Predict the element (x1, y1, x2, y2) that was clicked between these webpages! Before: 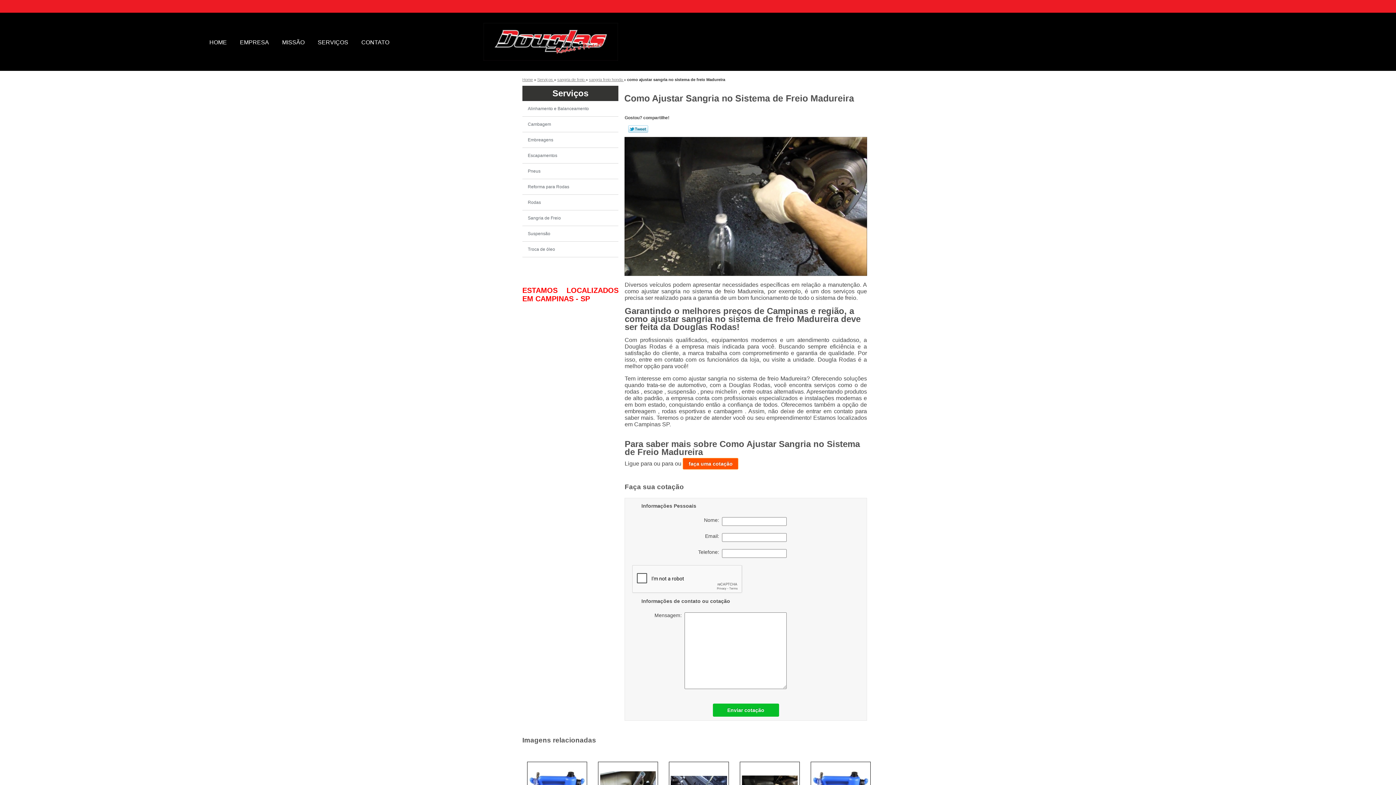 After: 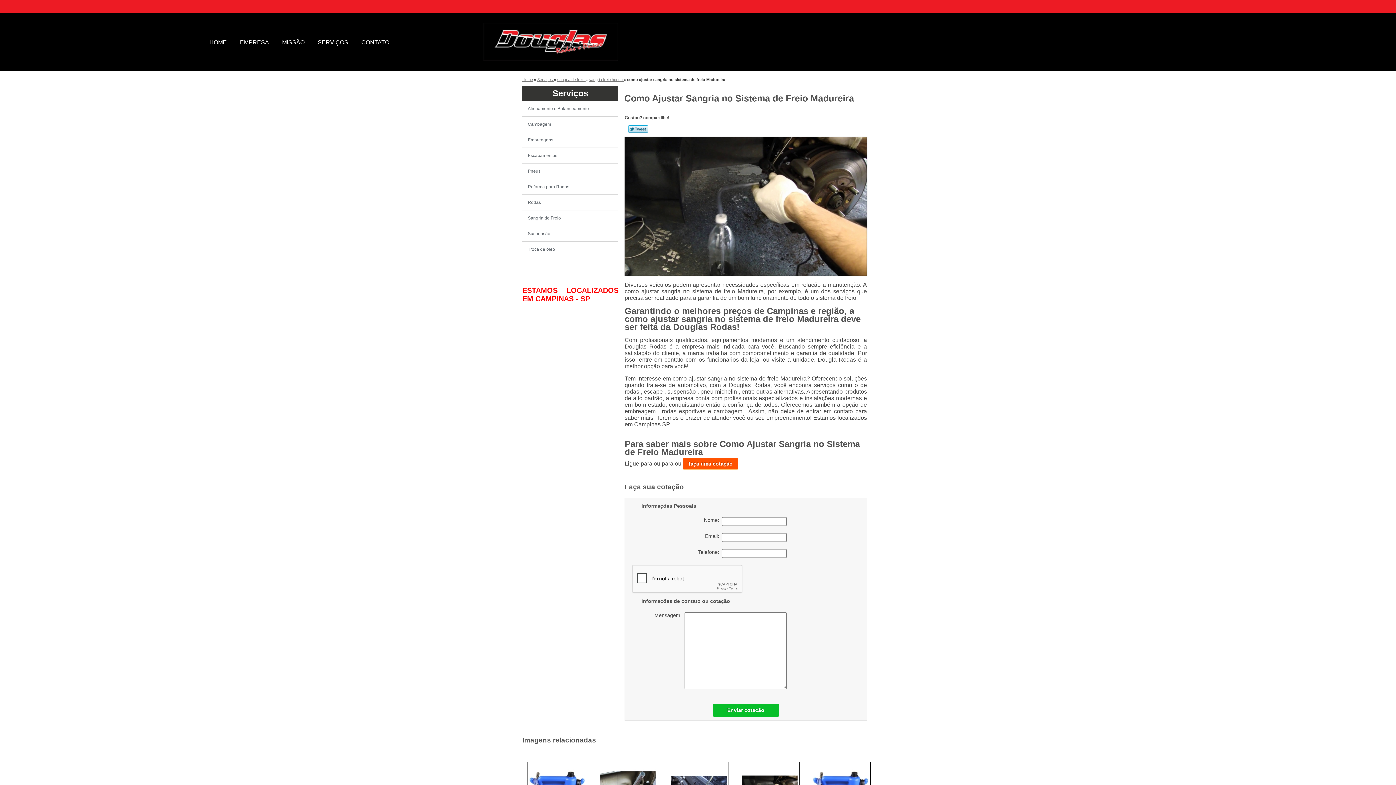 Action: bbox: (628, 125, 648, 132) label: Tweetar